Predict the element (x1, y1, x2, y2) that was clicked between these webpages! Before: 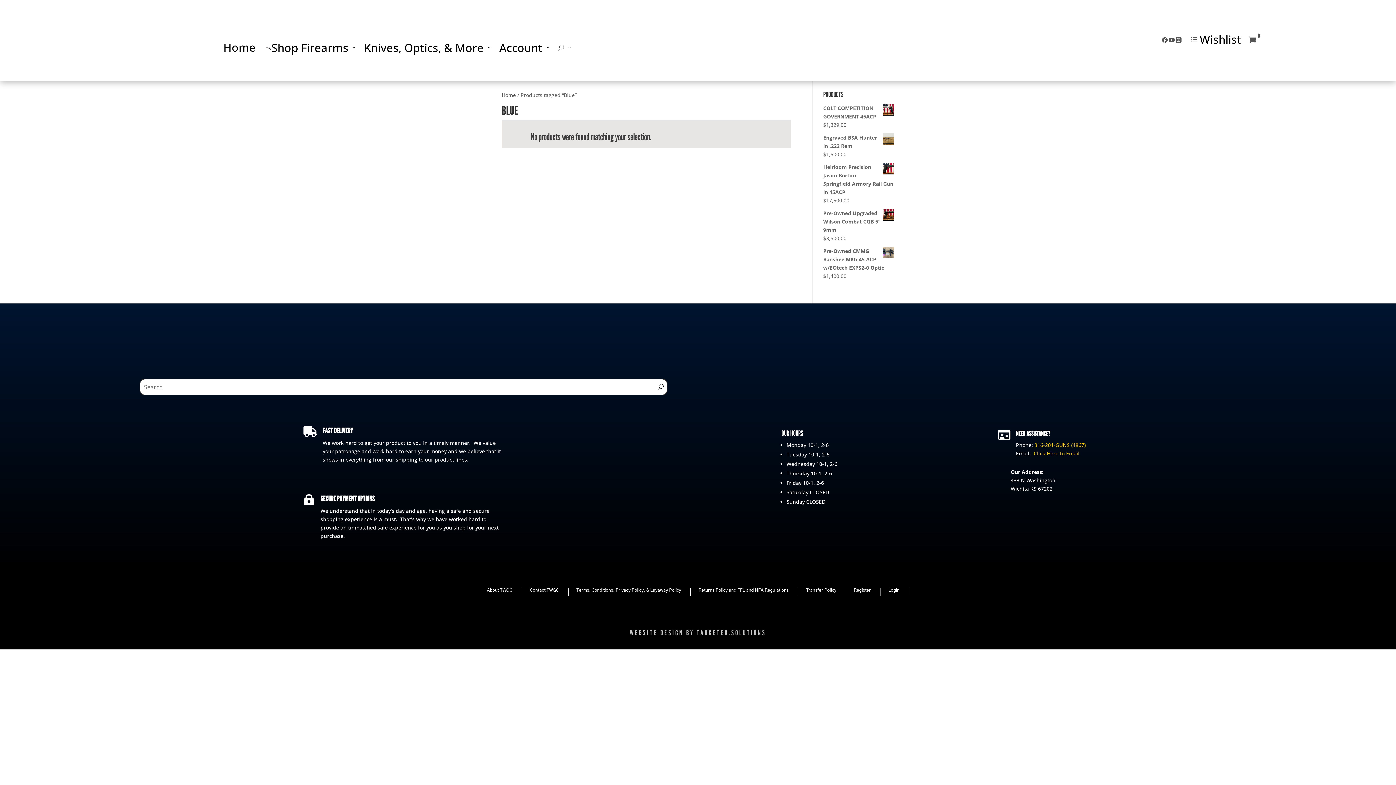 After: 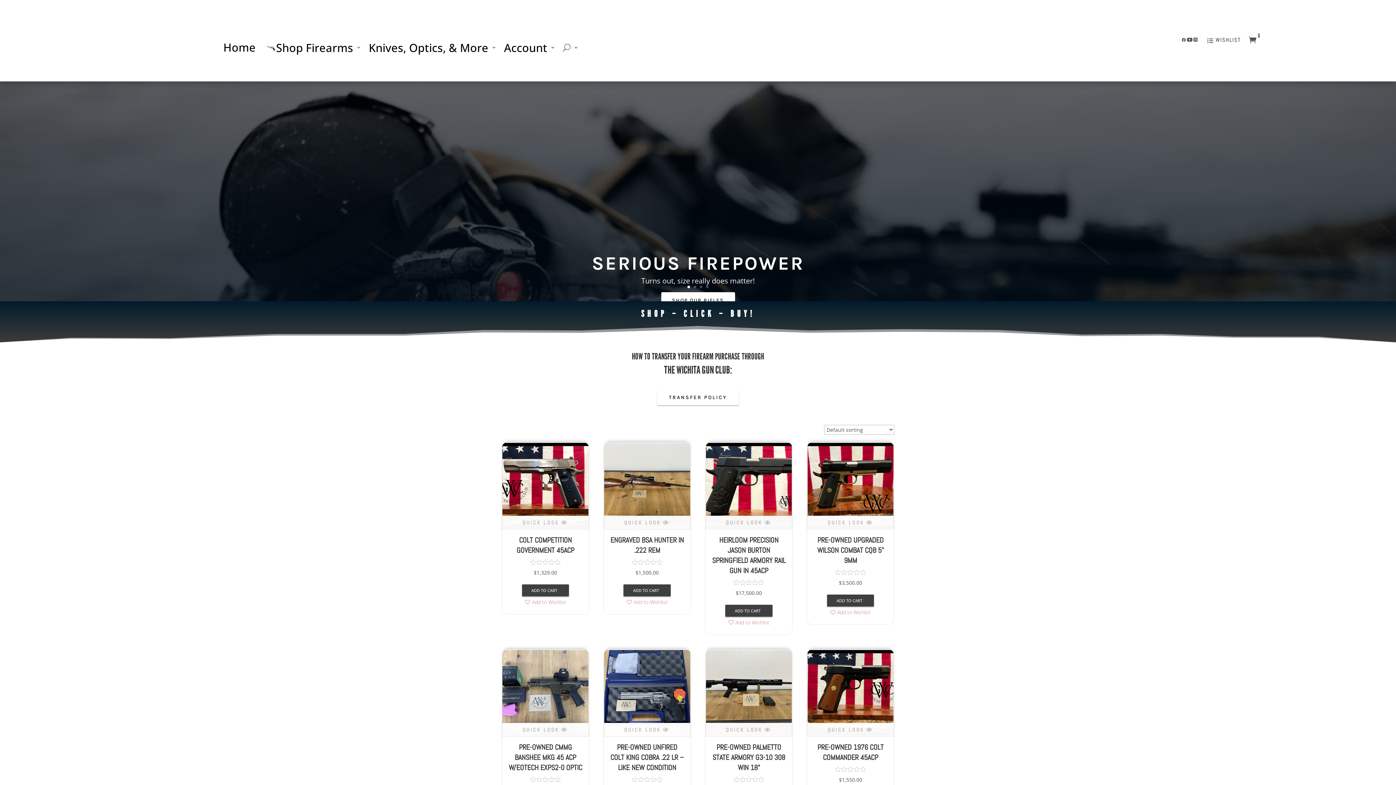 Action: bbox: (501, 91, 516, 98) label: Home